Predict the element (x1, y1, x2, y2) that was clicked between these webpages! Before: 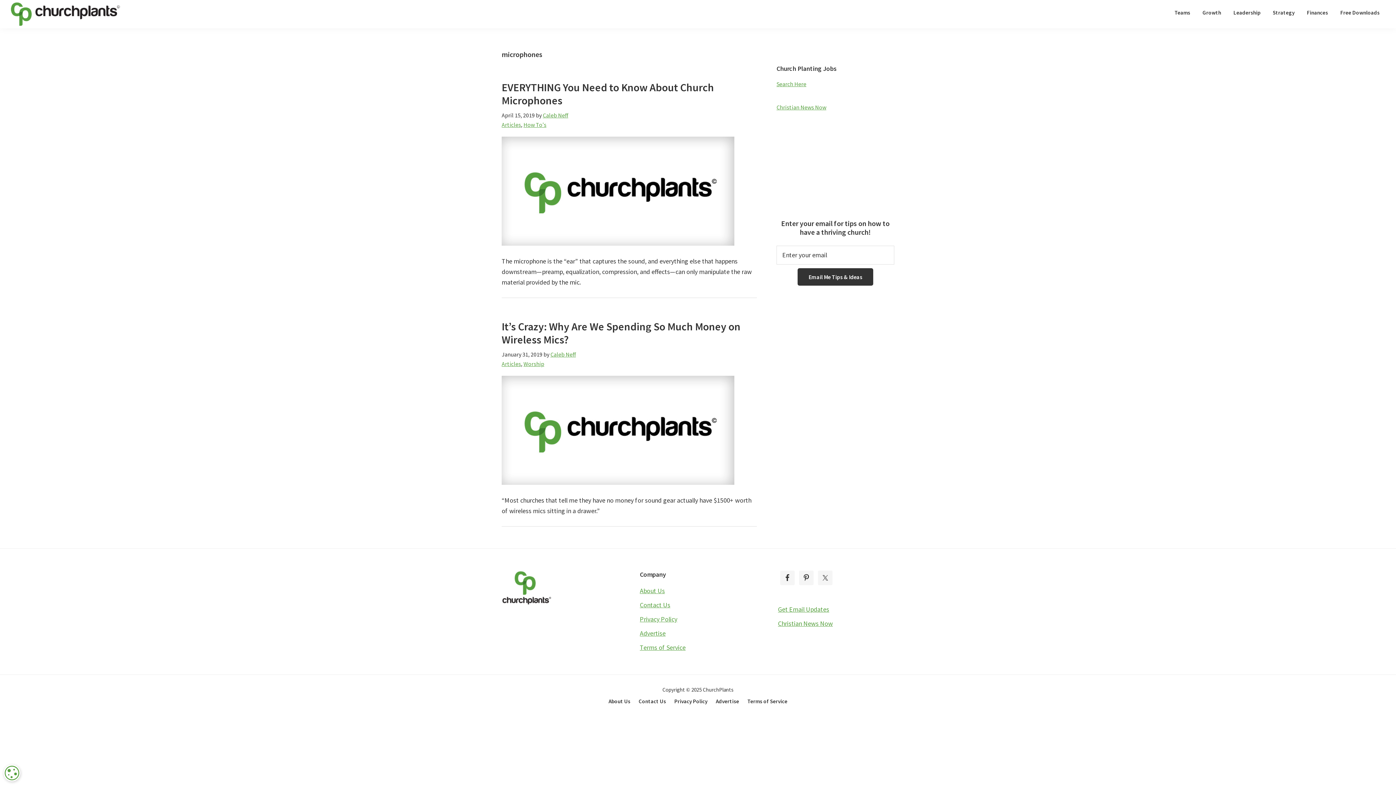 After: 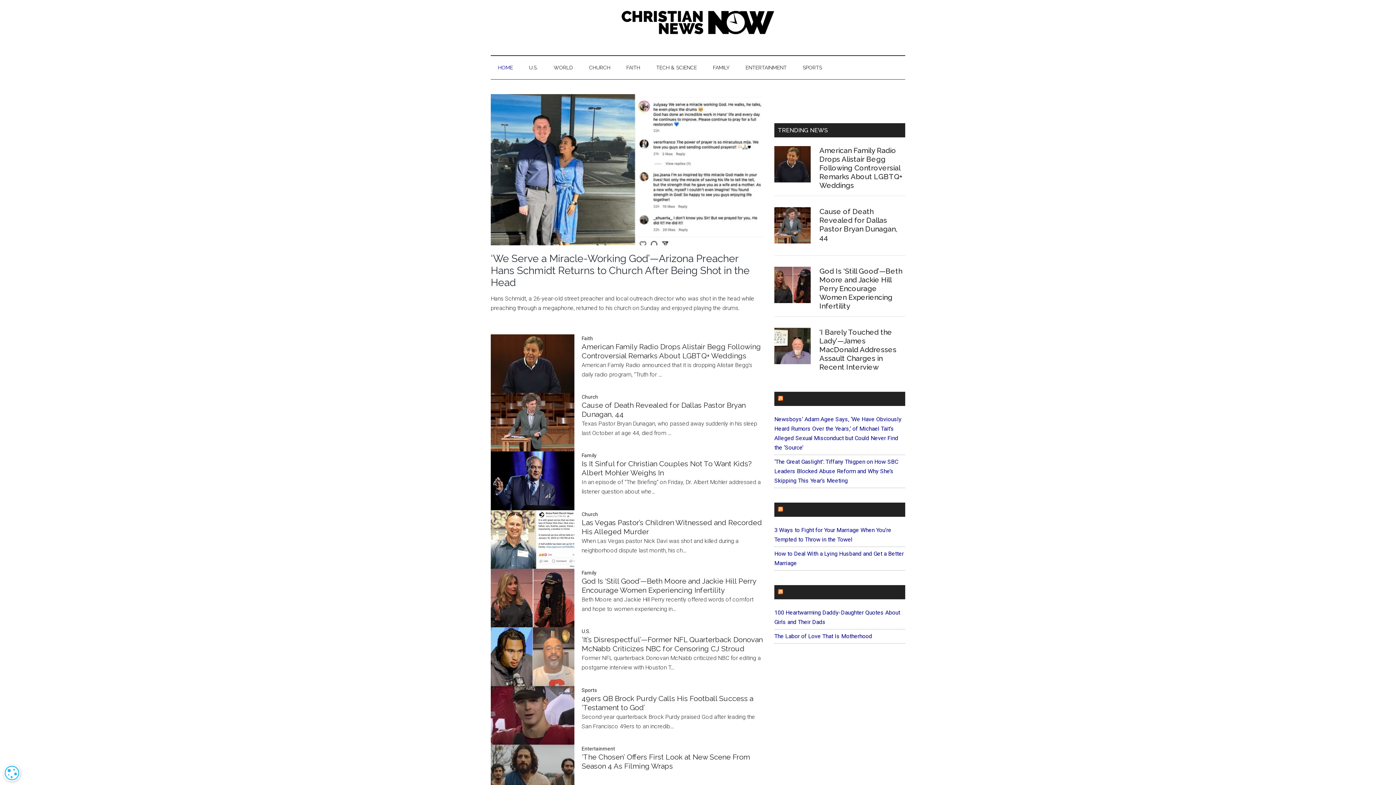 Action: bbox: (778, 619, 833, 627) label: Christian News Now